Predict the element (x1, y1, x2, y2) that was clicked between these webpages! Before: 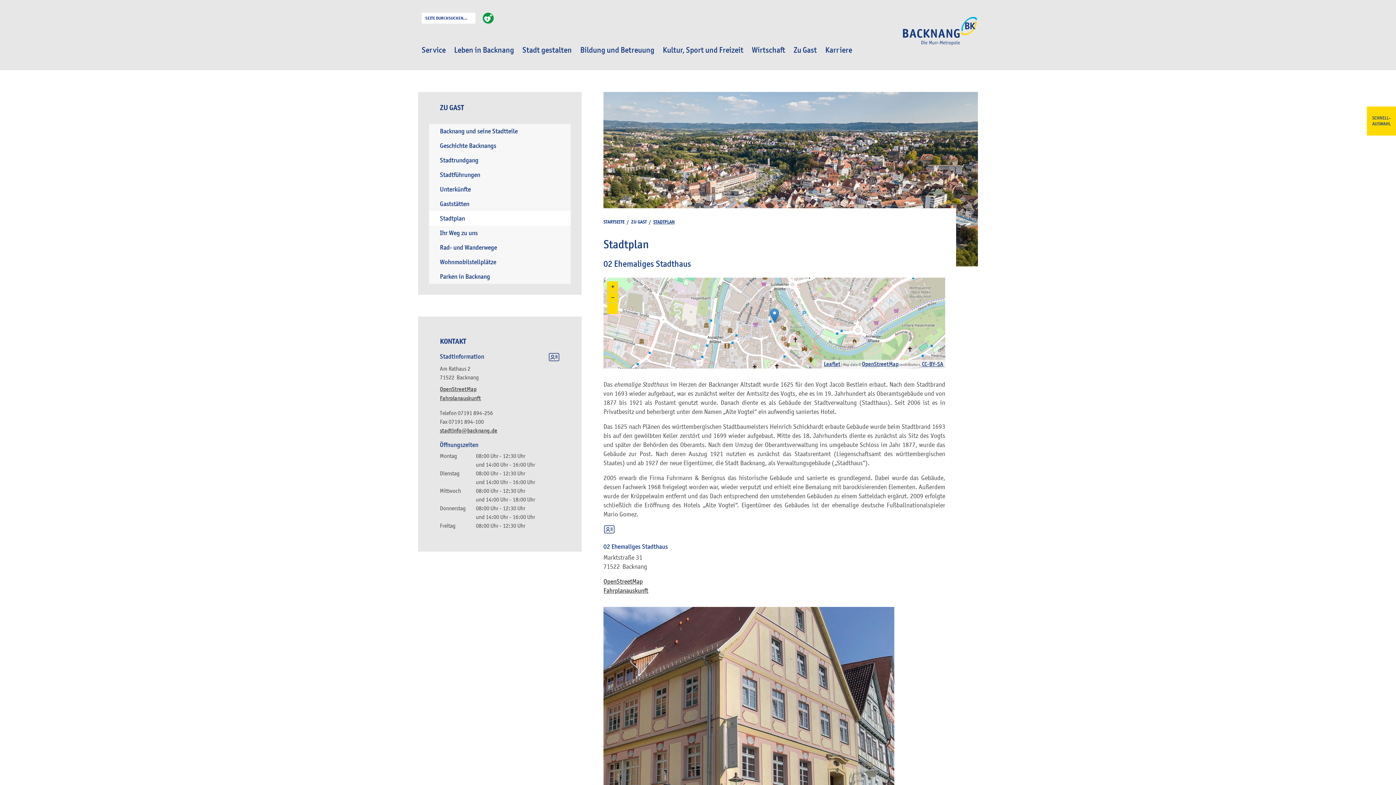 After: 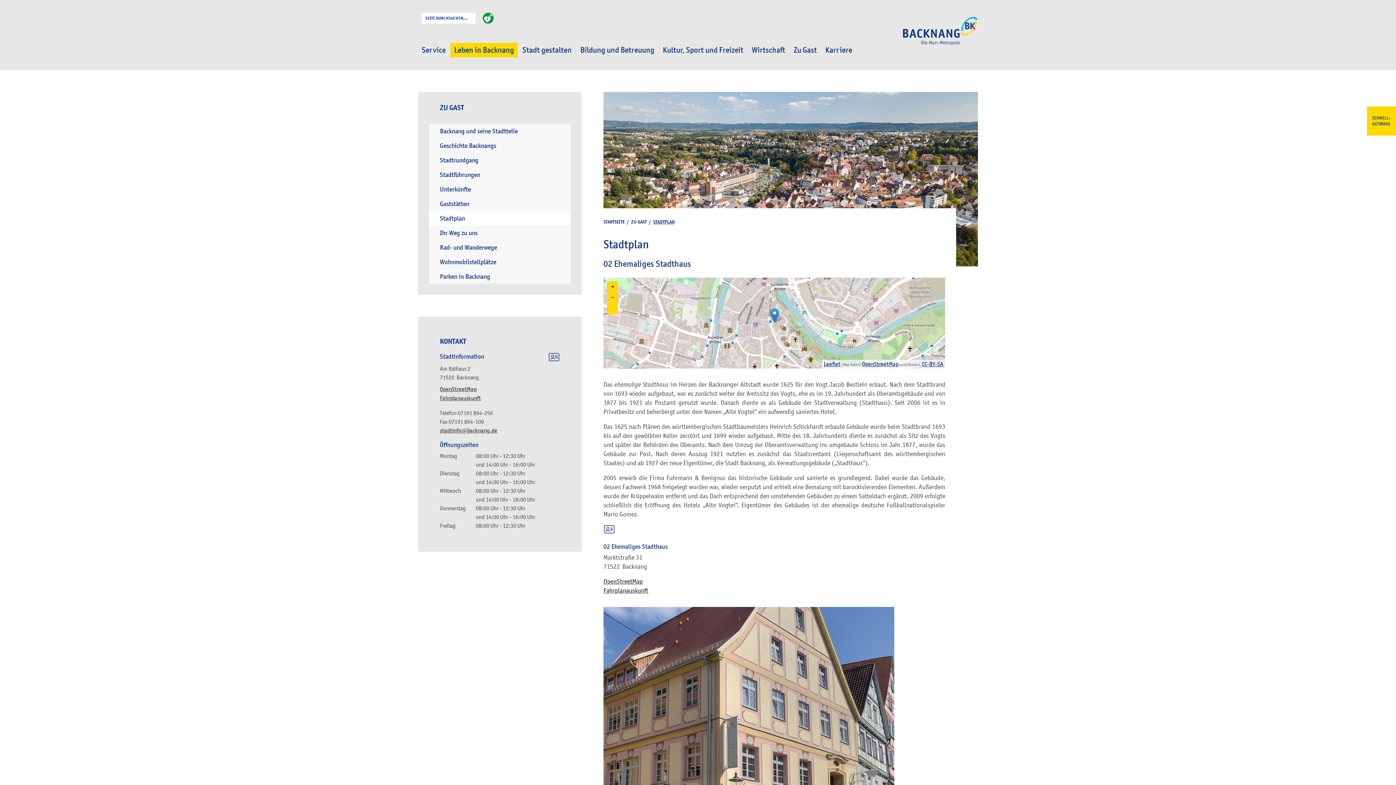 Action: bbox: (450, 42, 517, 57) label: Leben in Backnang